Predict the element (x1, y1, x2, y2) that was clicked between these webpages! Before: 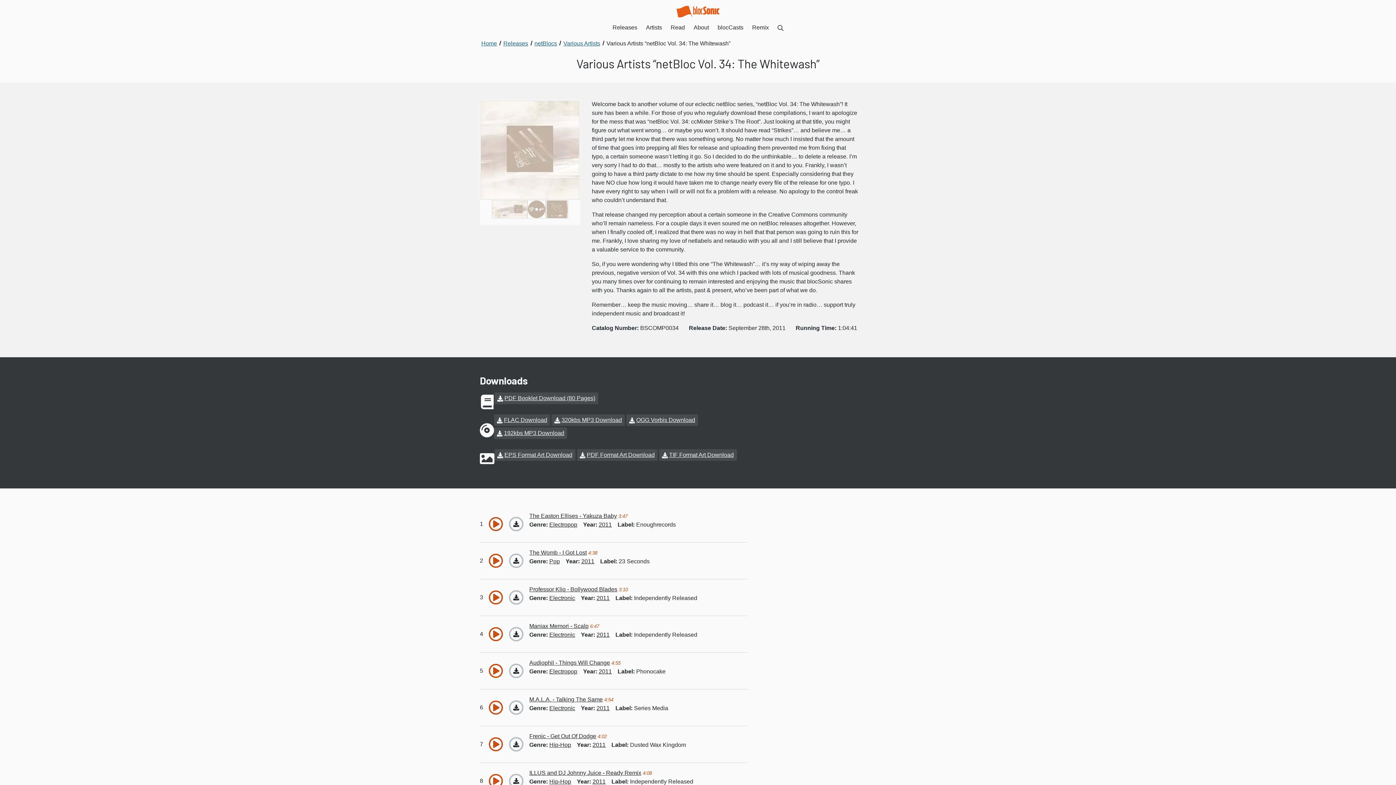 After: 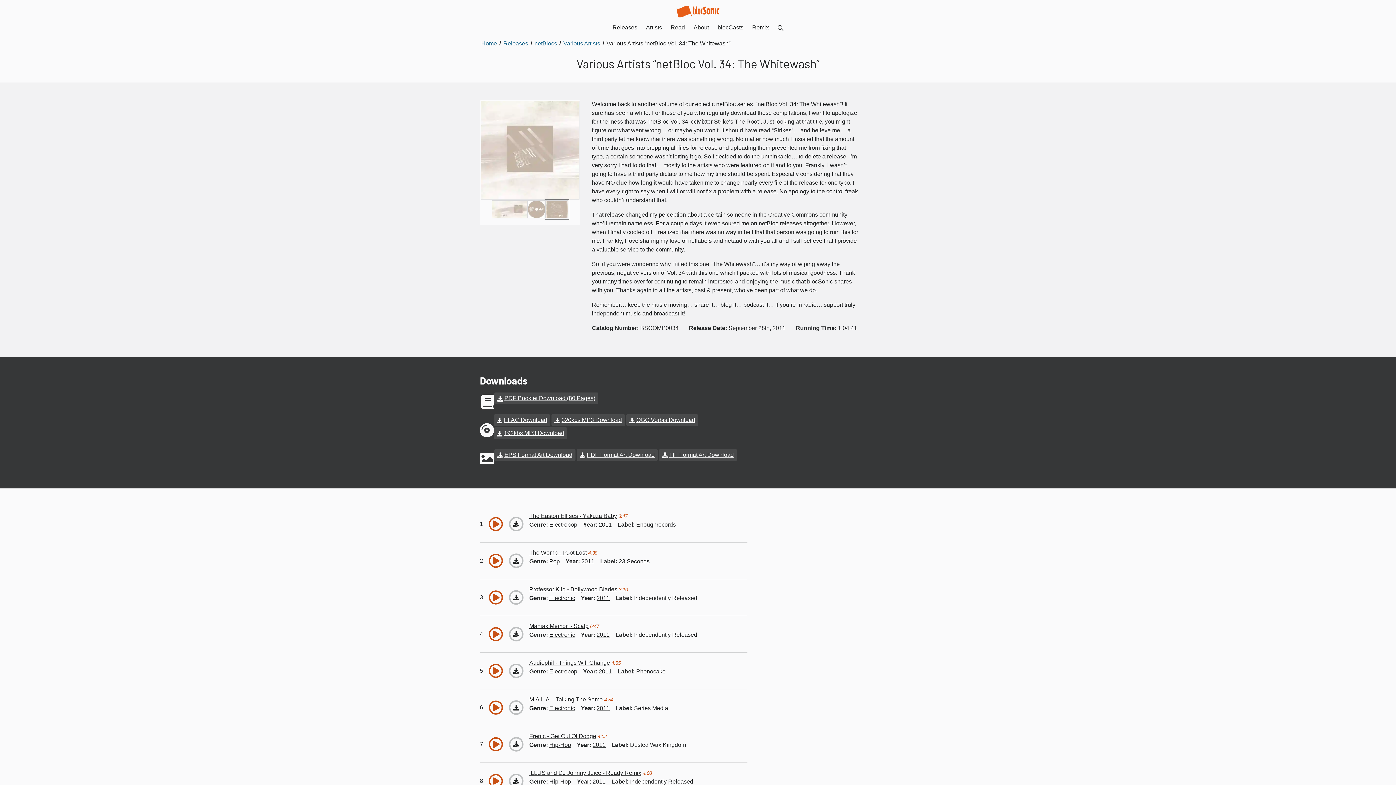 Action: bbox: (545, 200, 568, 218)